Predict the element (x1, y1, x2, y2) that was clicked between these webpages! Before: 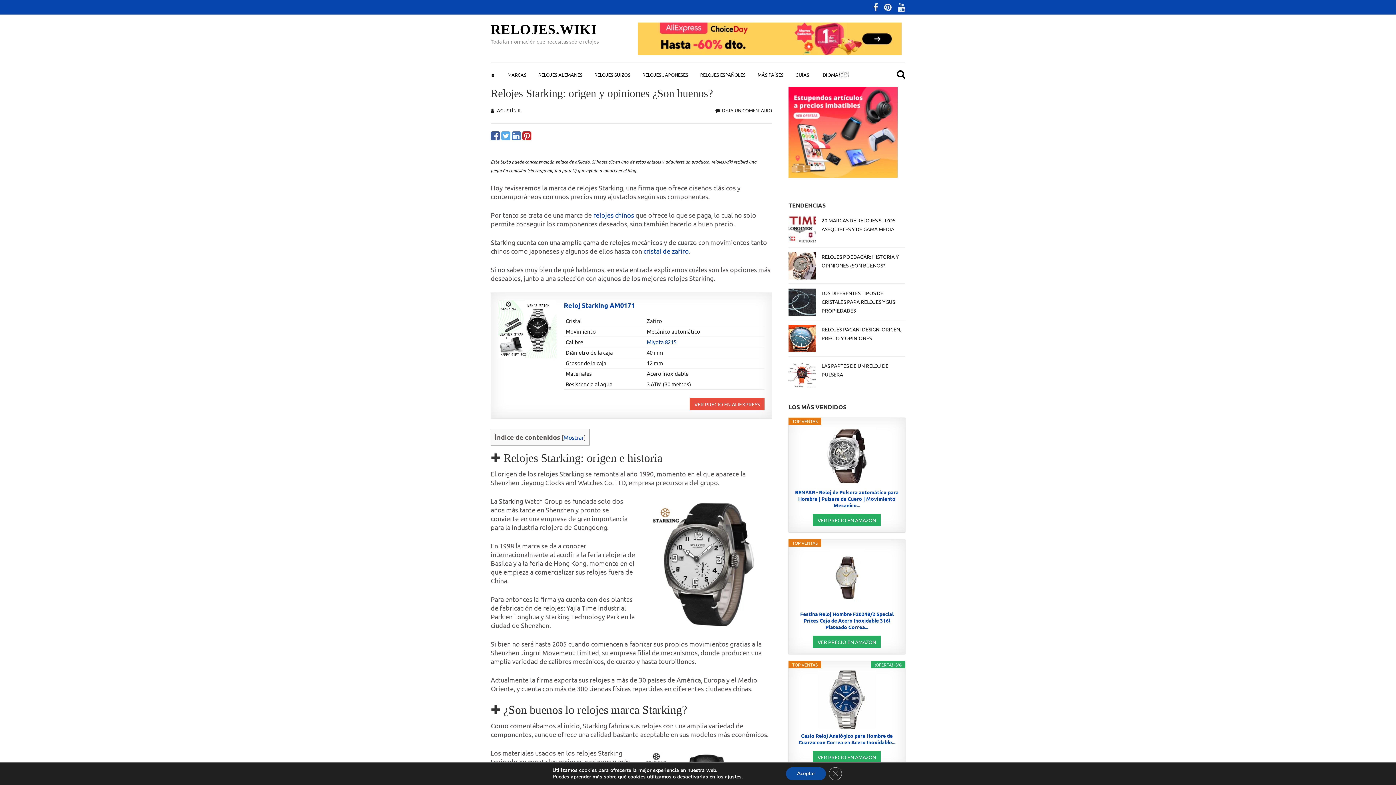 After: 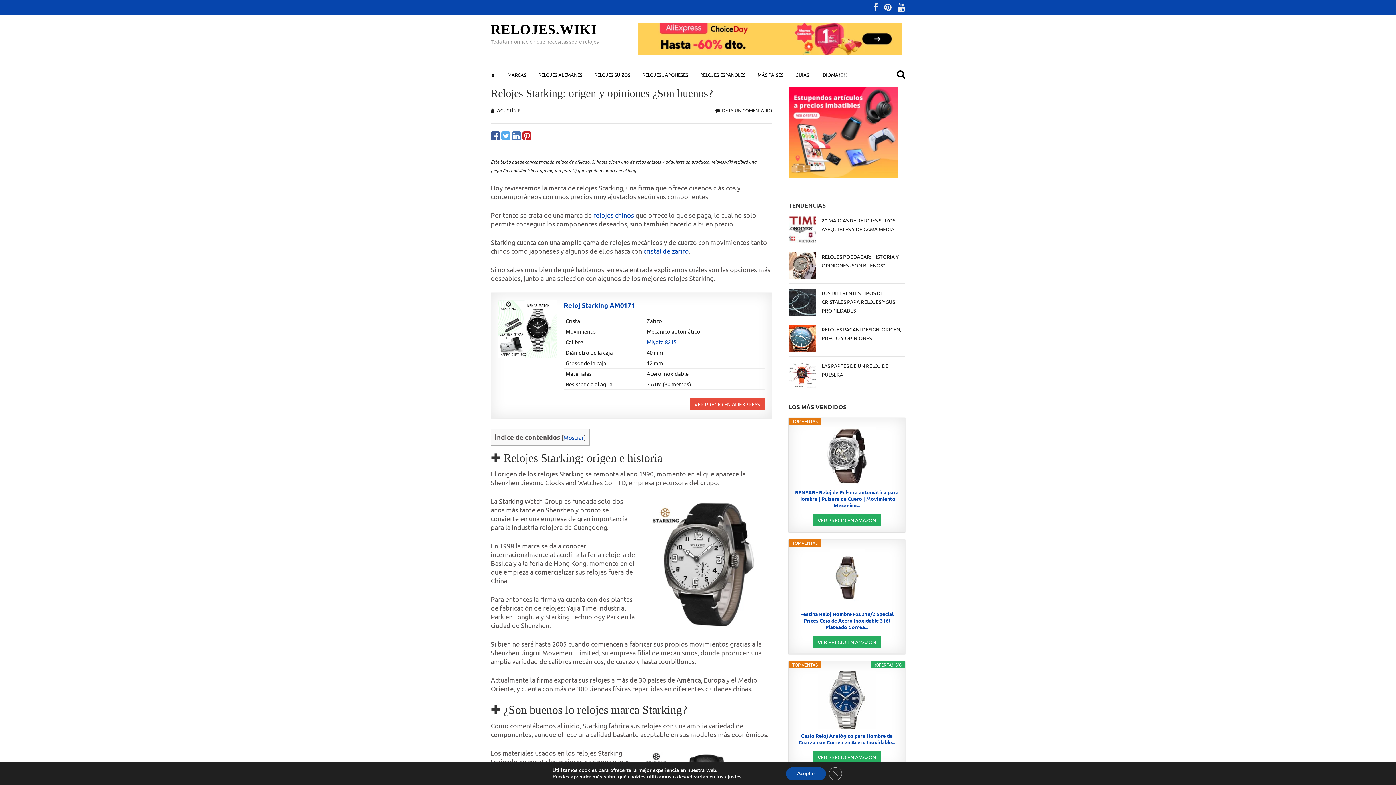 Action: bbox: (794, 610, 899, 630) label: Festina Reloj Hombre F20248/2 Special Prices Caja de Acero Inoxidable 316l Plateado Correa...